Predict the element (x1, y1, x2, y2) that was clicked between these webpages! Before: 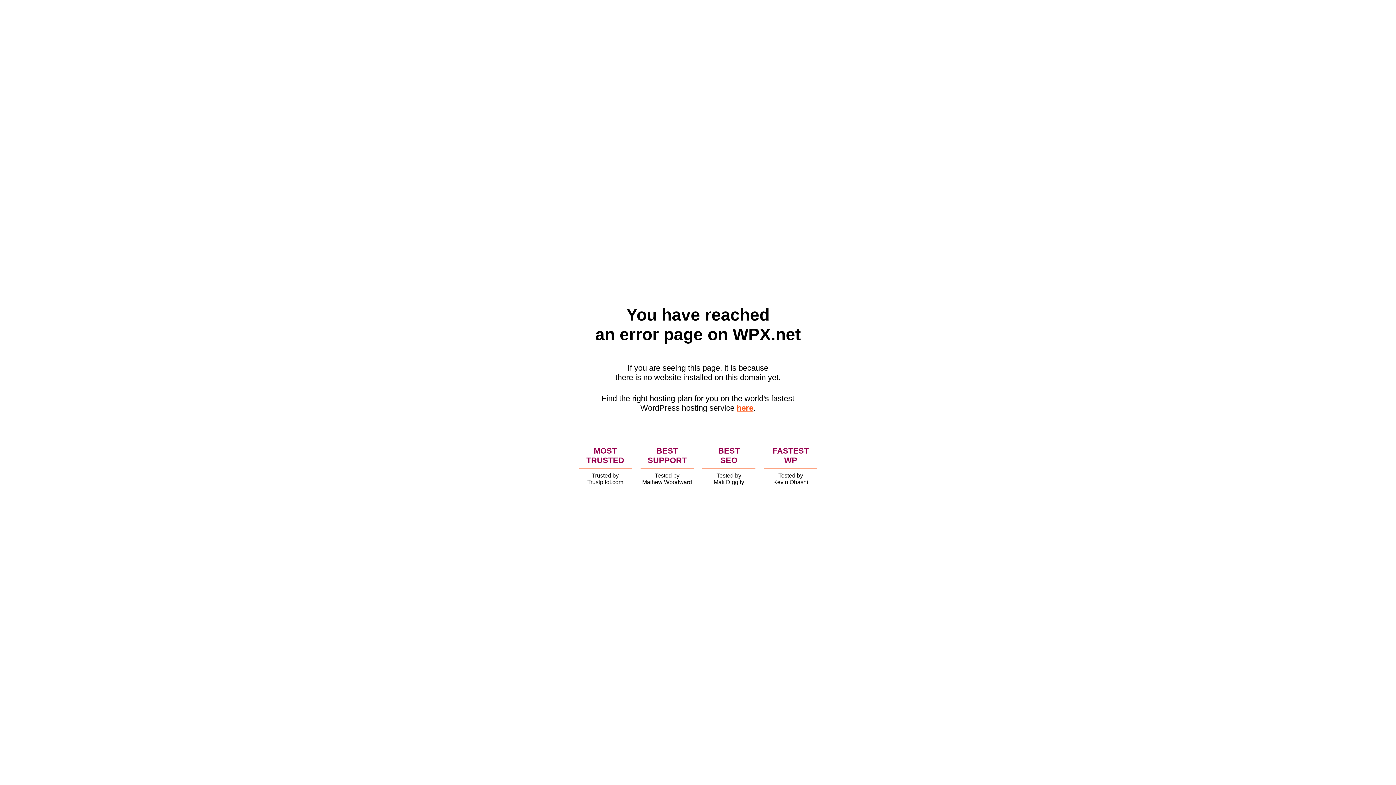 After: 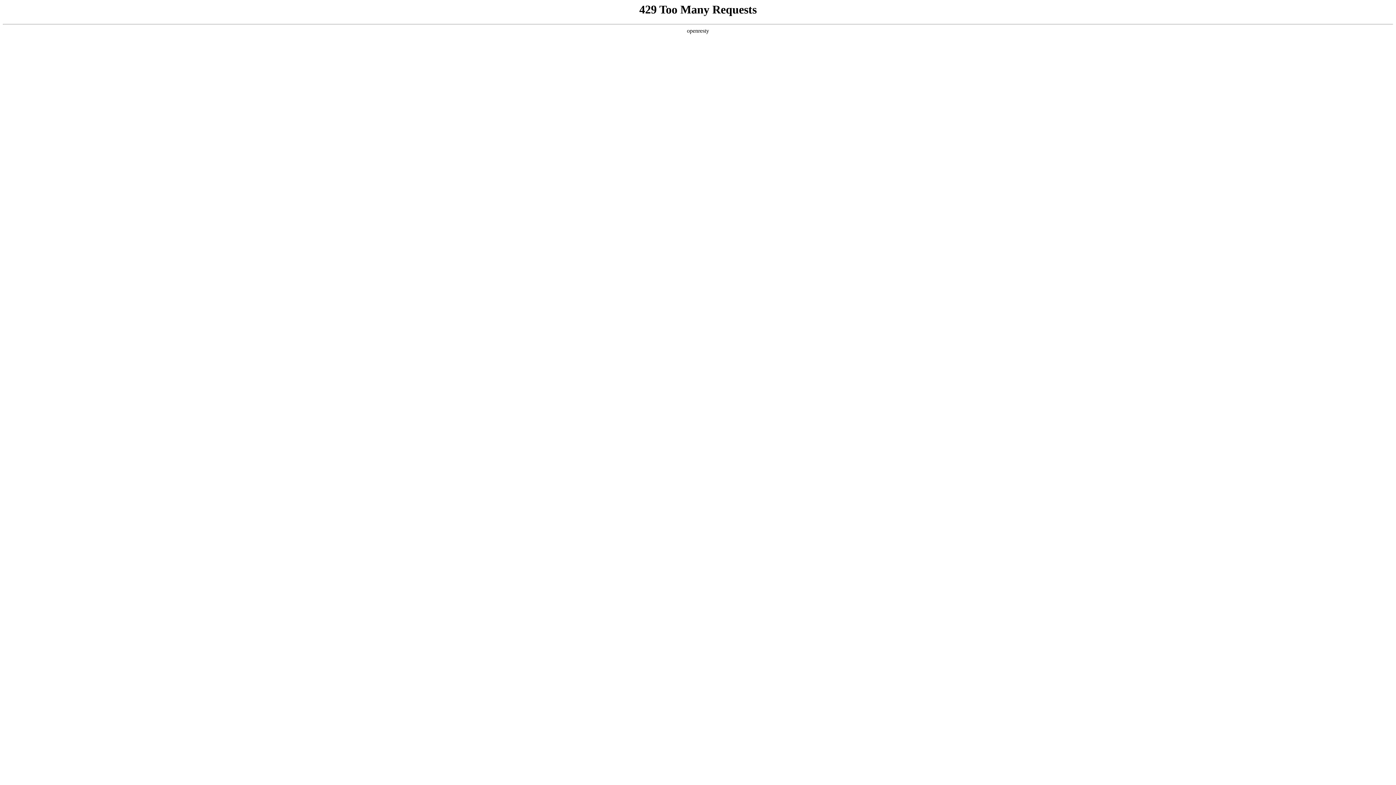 Action: label: here bbox: (736, 403, 753, 412)